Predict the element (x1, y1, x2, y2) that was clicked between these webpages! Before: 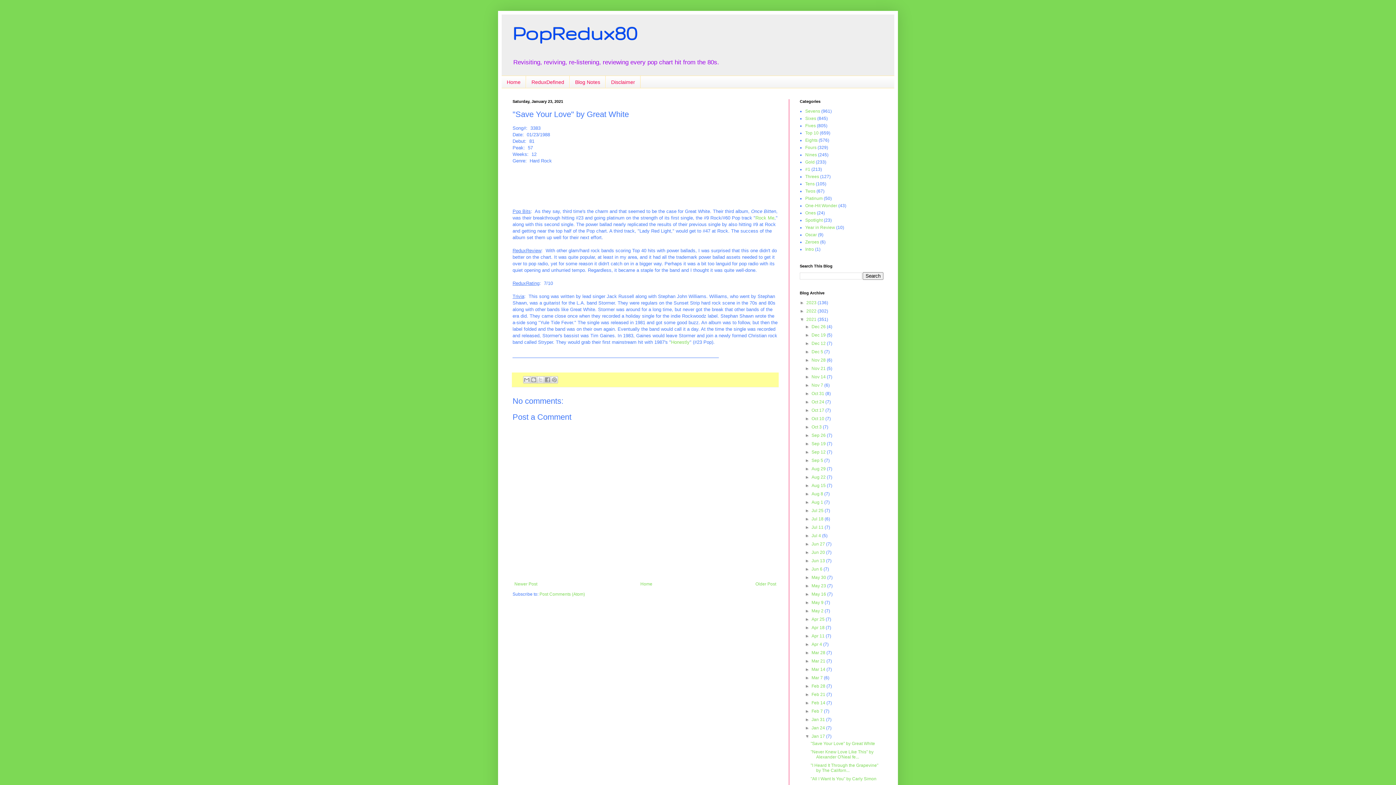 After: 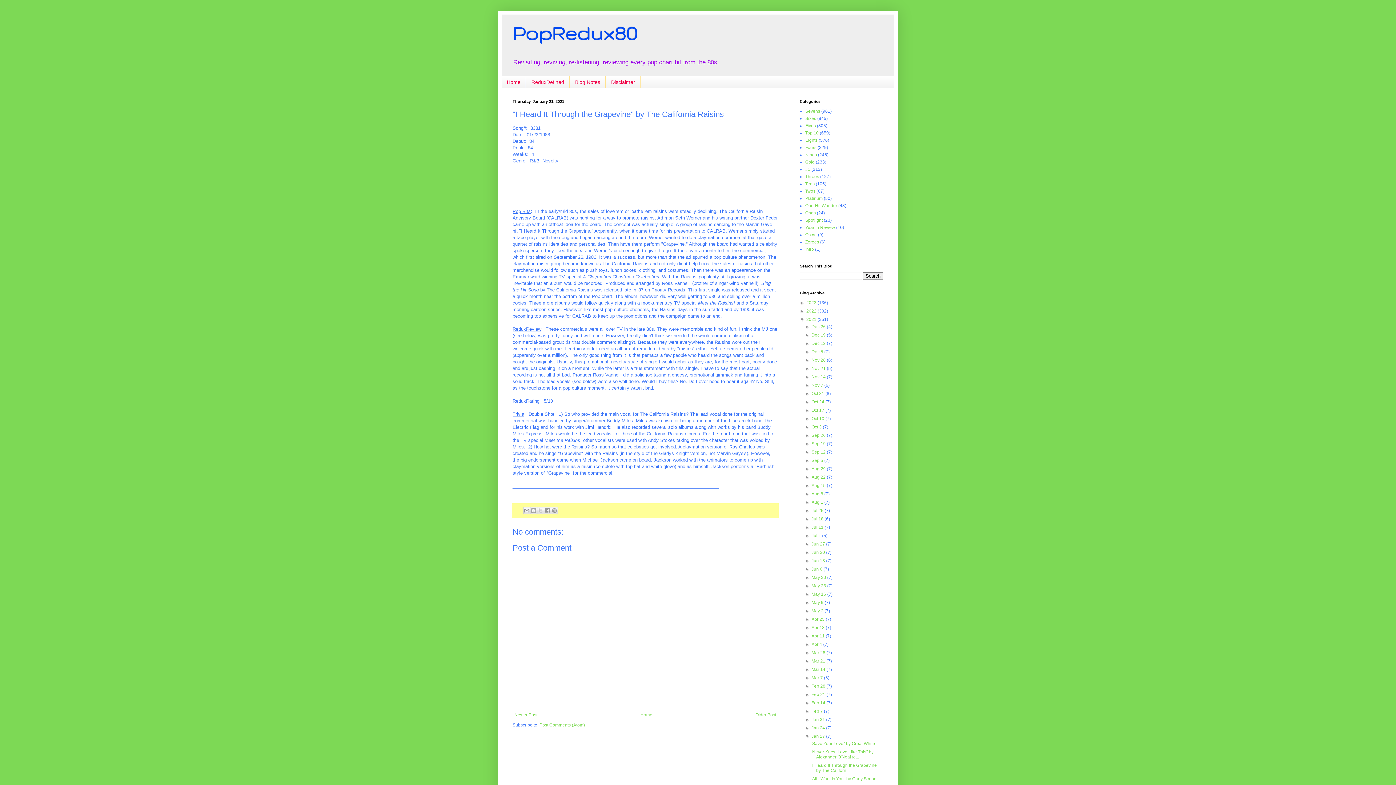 Action: label: "I Heard It Through the Grapevine" by The Californ... bbox: (810, 763, 878, 773)